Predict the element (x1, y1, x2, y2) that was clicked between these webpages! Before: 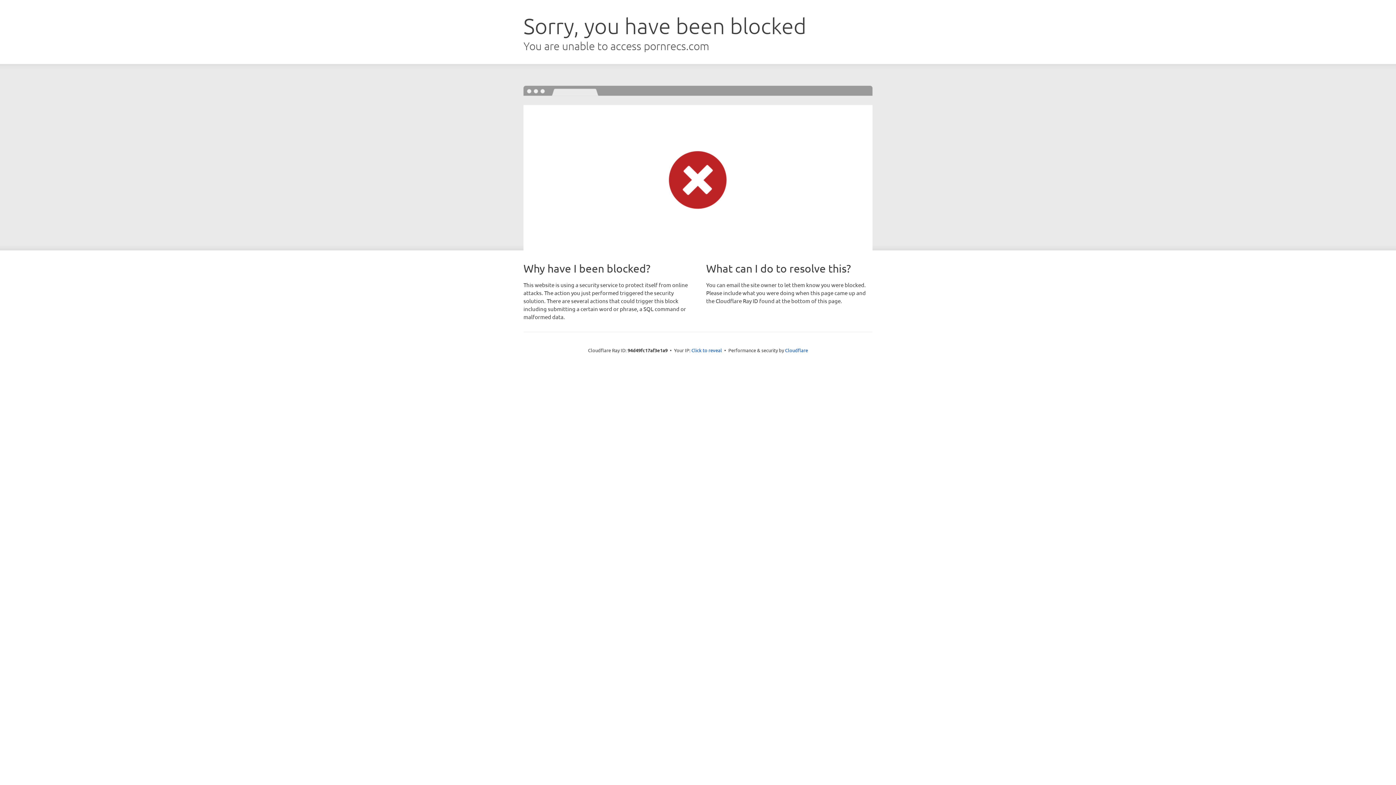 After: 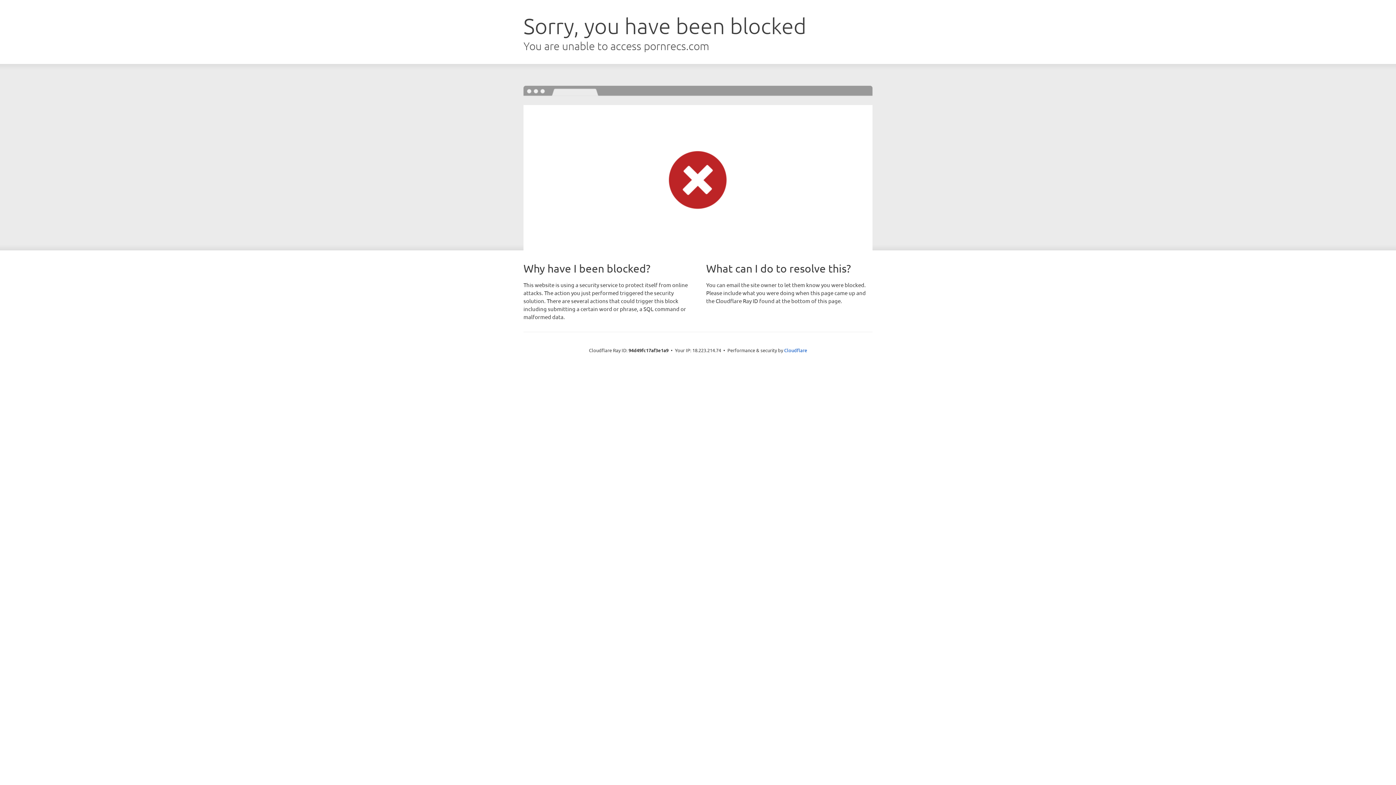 Action: bbox: (691, 346, 722, 353) label: Click to reveal